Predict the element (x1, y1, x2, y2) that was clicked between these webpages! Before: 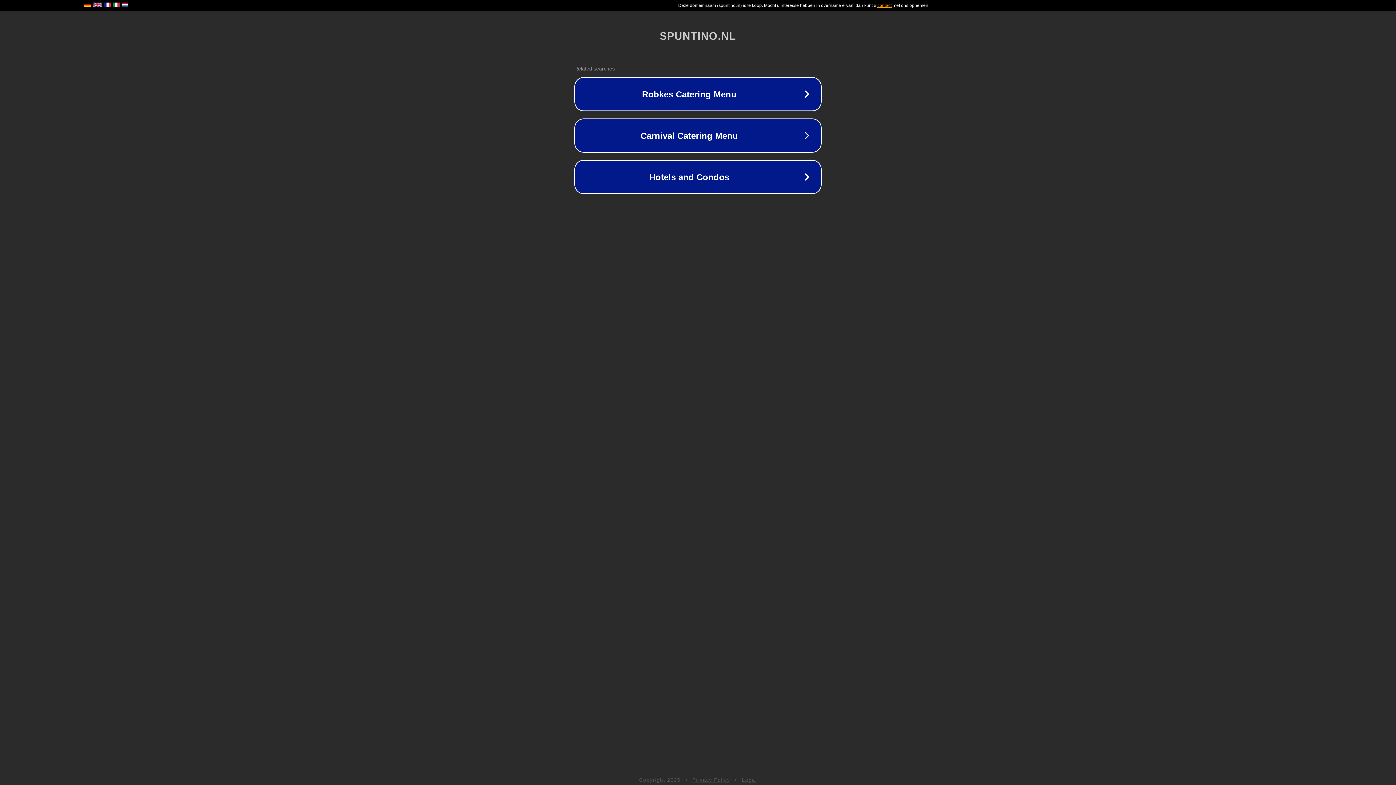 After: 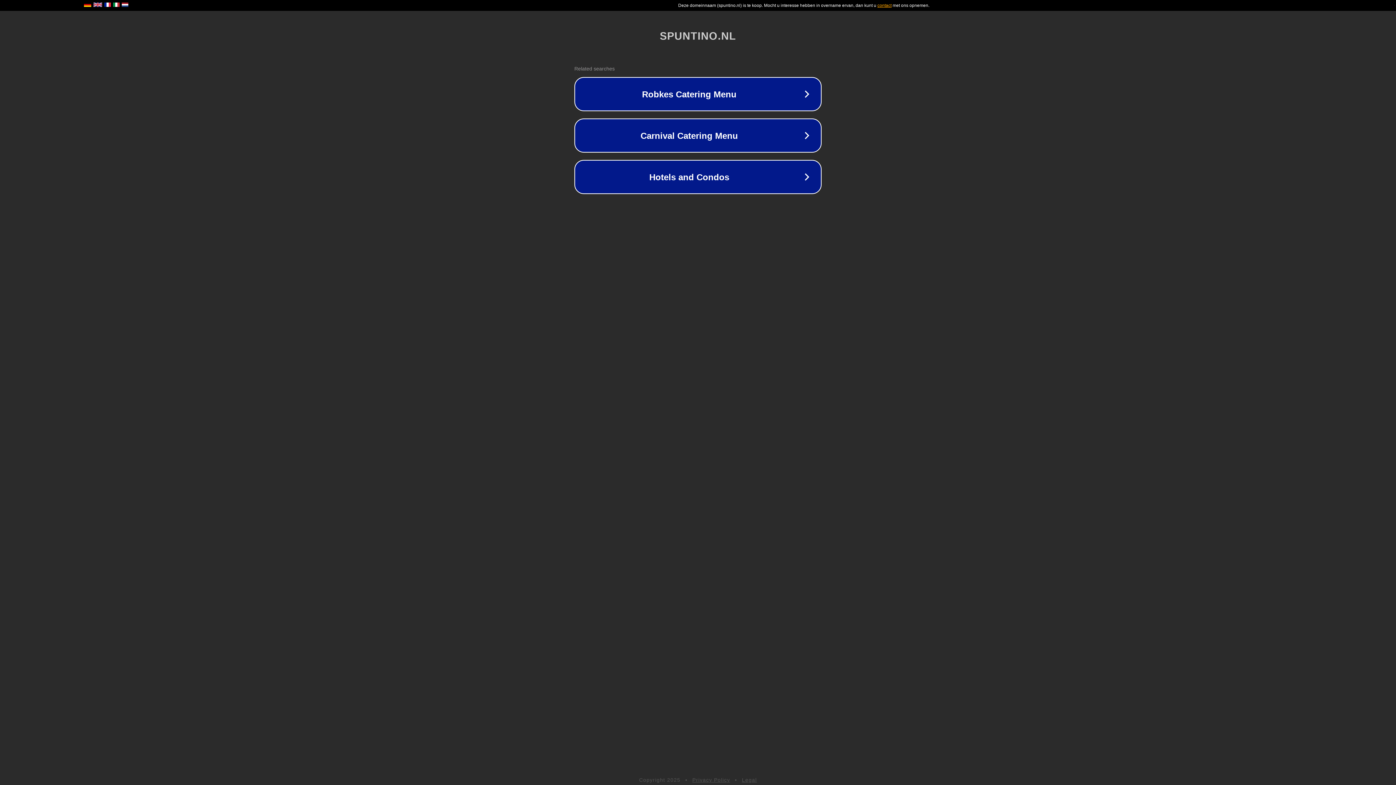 Action: bbox: (742, 777, 757, 783) label: Legal